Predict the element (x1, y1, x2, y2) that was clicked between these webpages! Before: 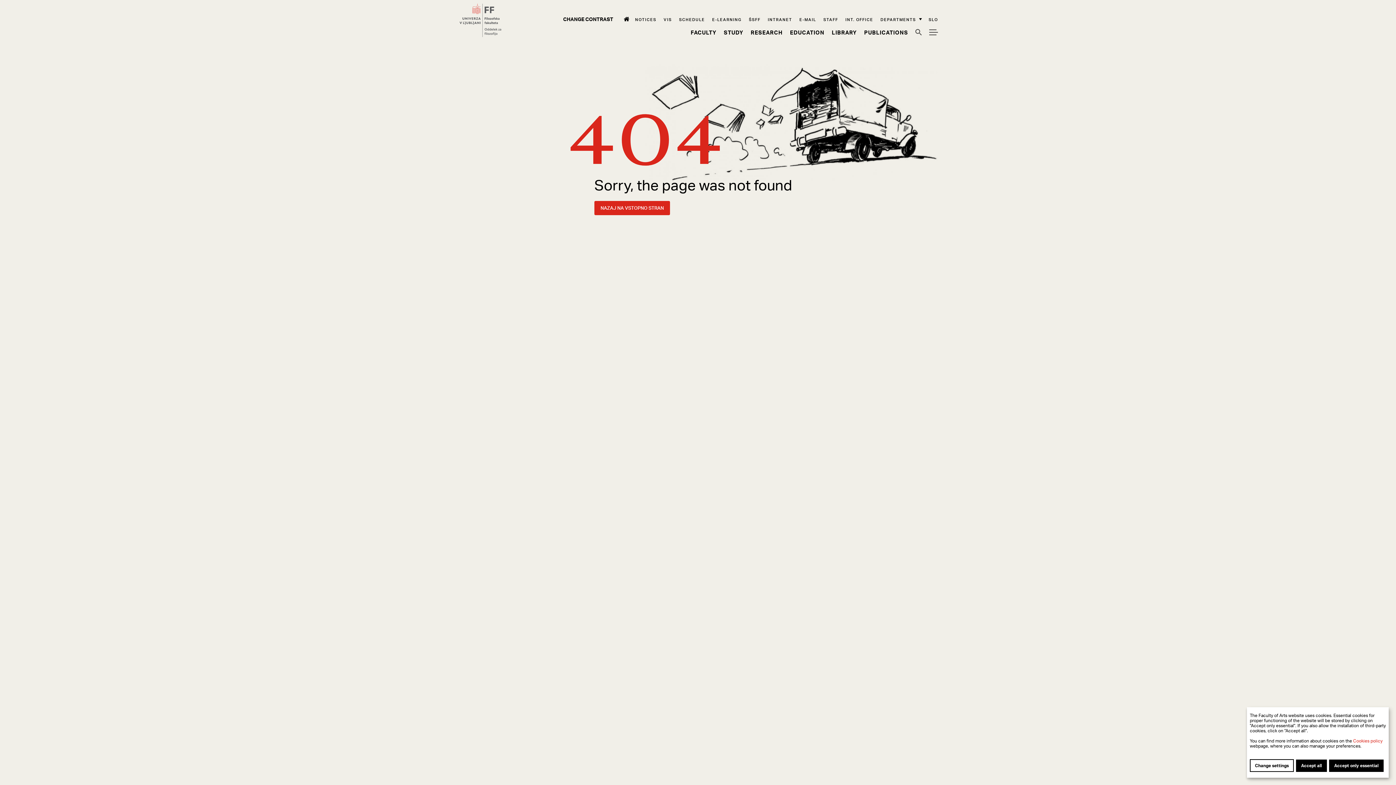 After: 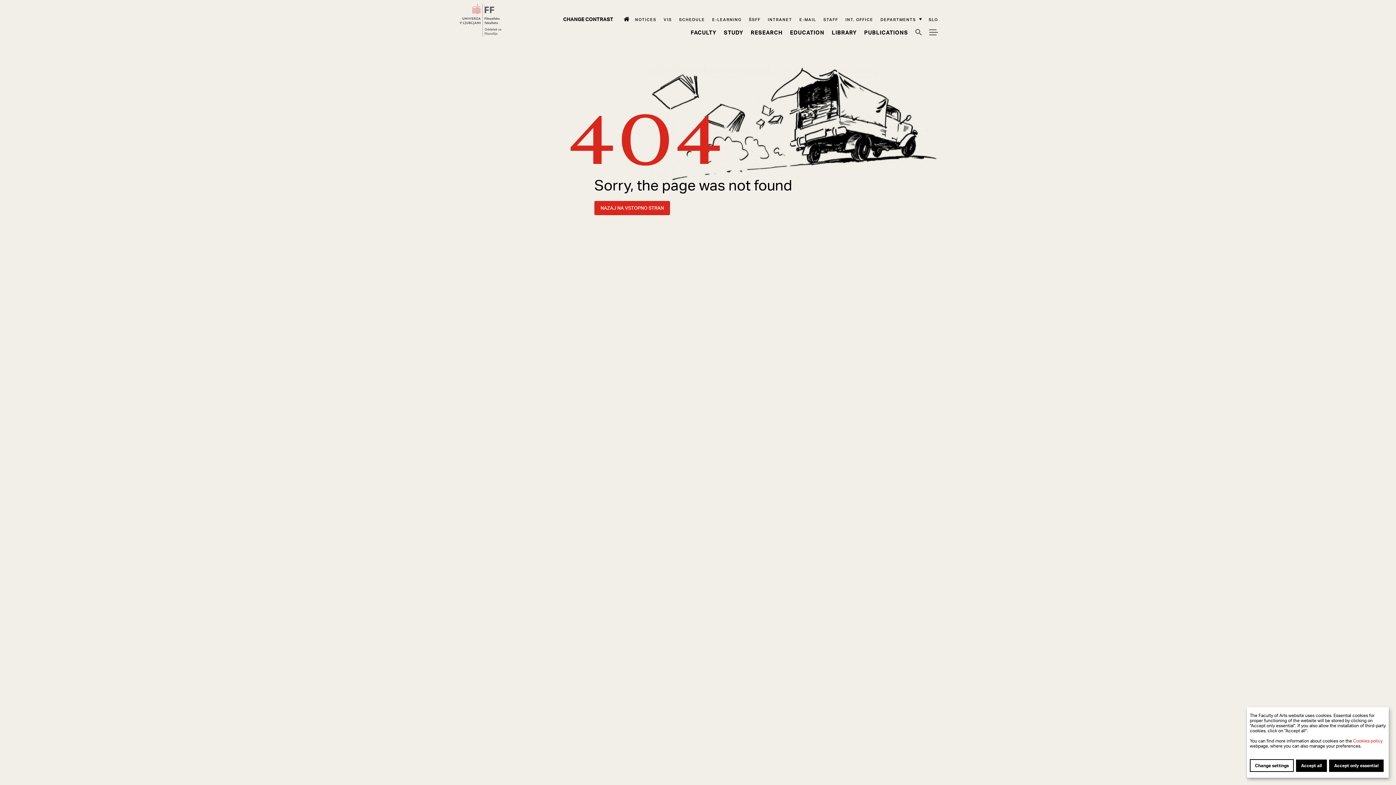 Action: bbox: (712, 16, 741, 22) label: e-Learning